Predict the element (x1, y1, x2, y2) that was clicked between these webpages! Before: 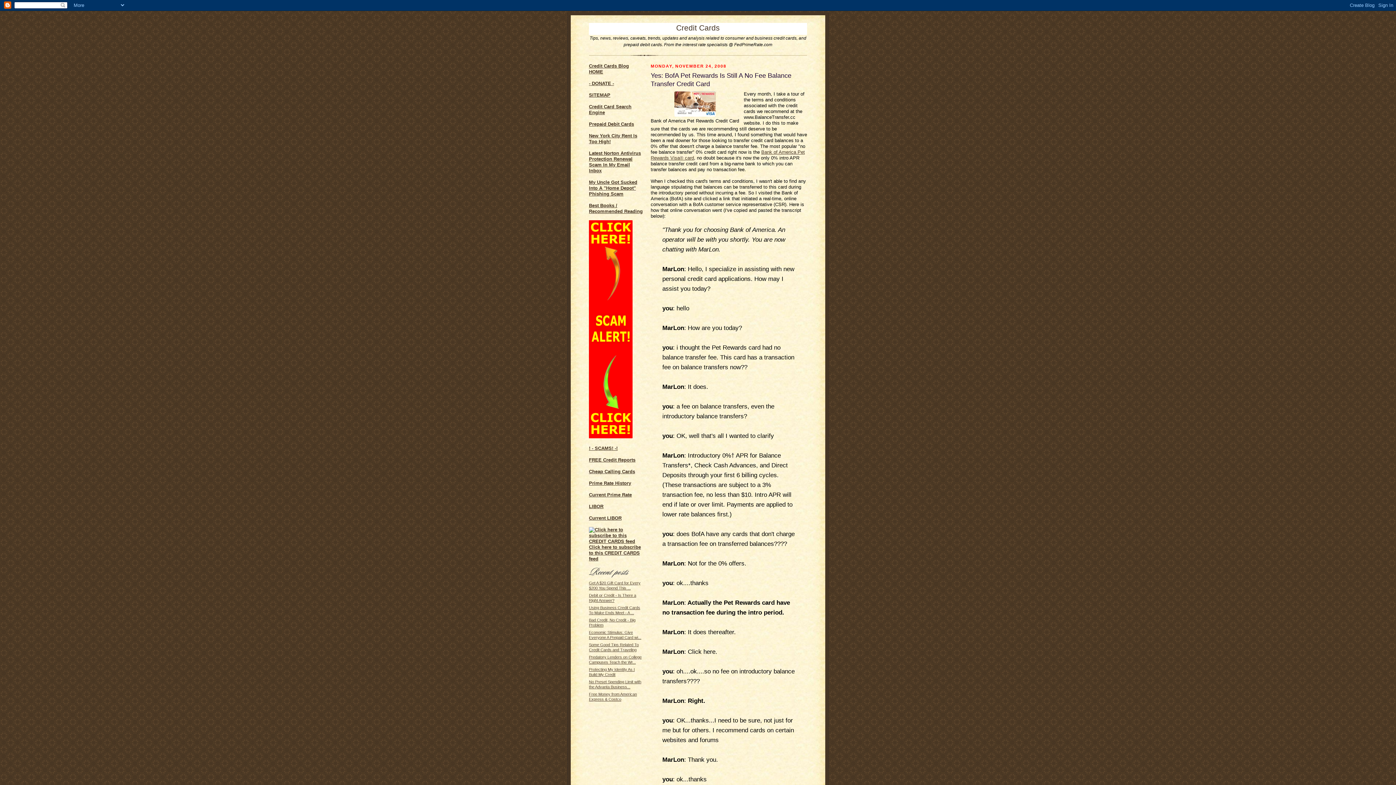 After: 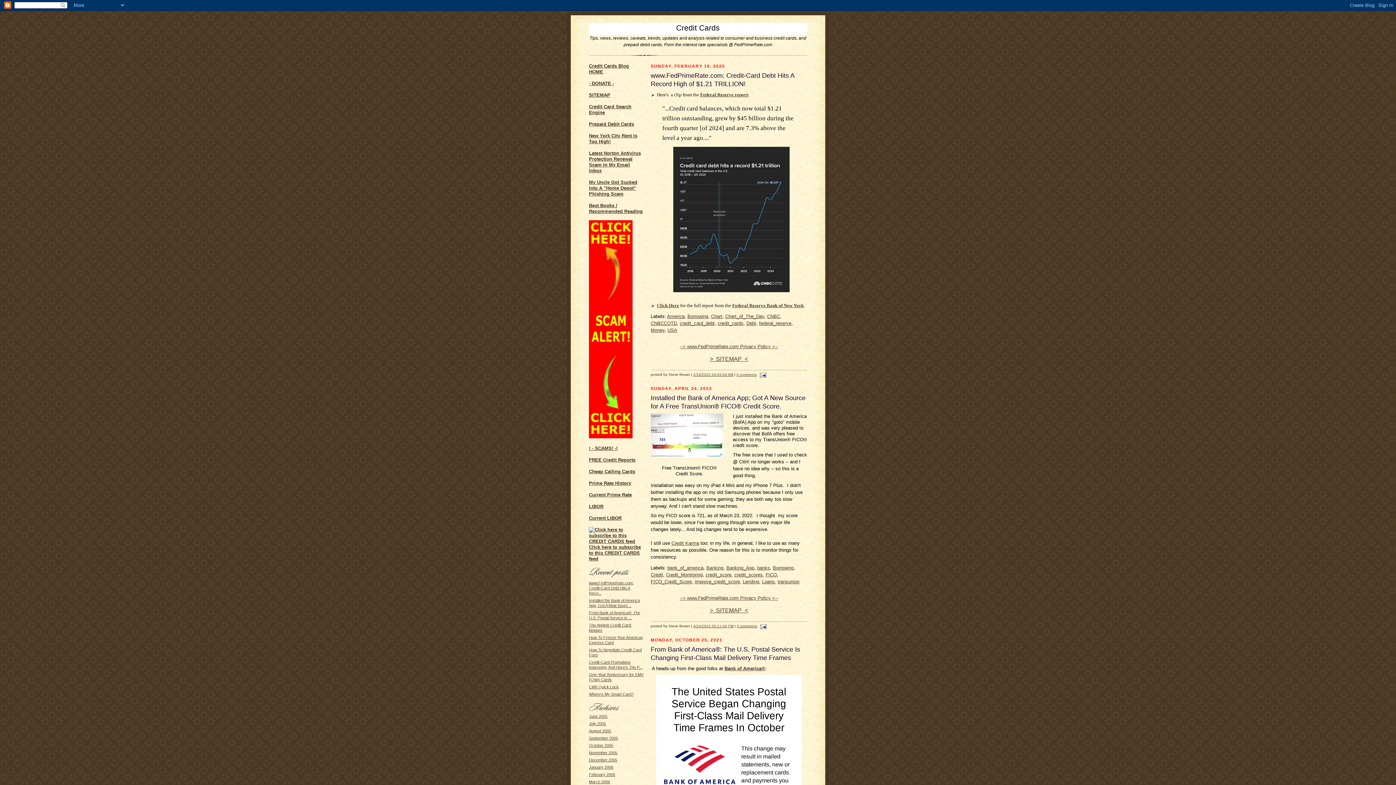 Action: label: Credit Cards bbox: (676, 23, 720, 32)